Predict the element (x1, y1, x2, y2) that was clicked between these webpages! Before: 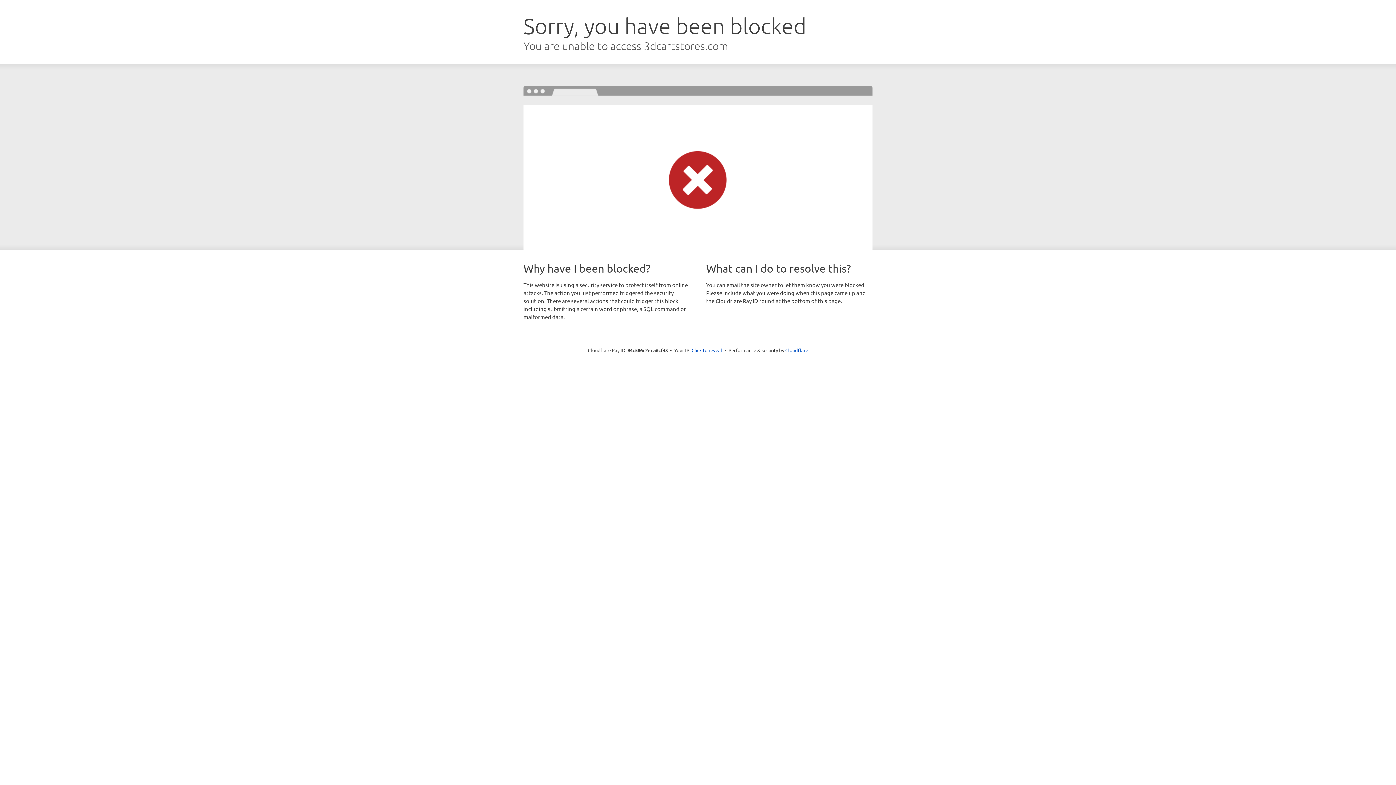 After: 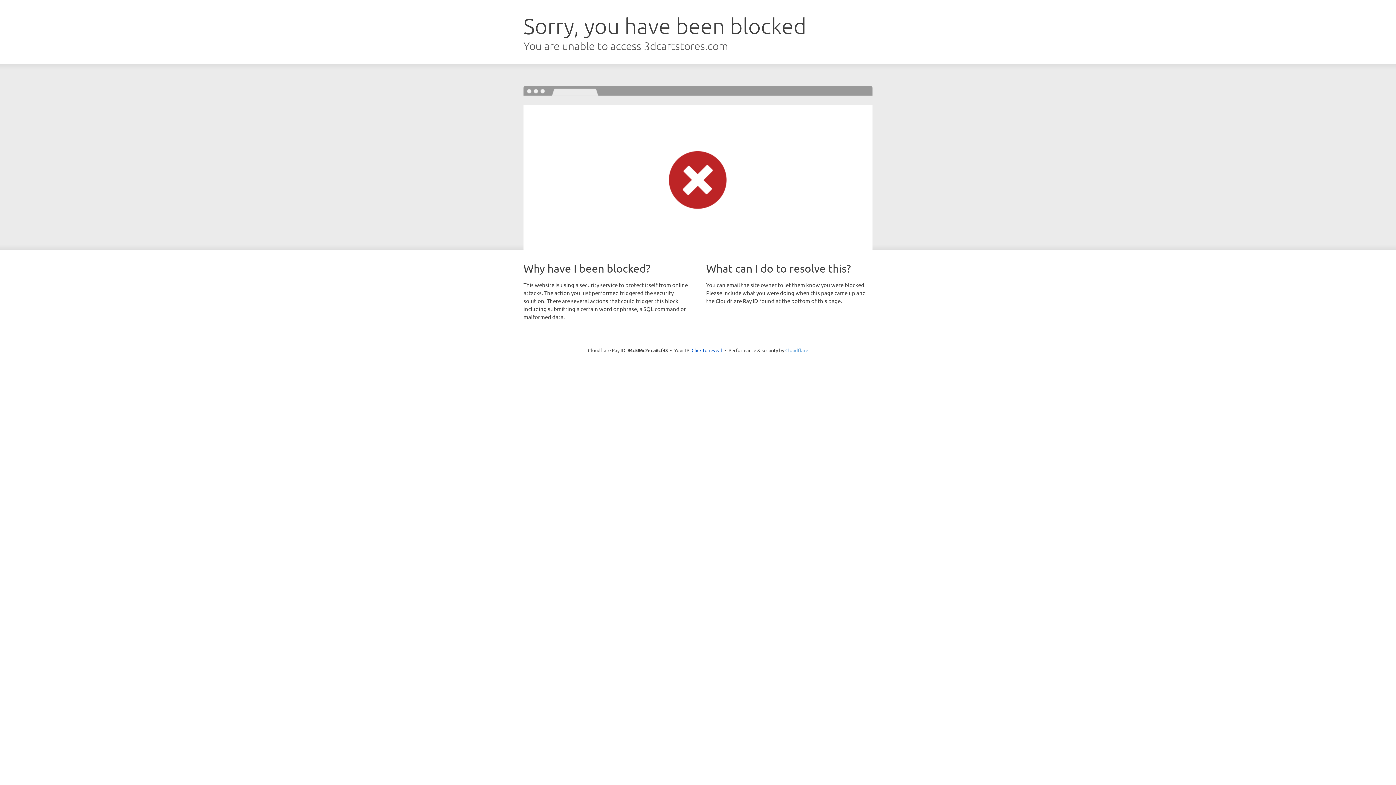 Action: bbox: (785, 347, 808, 353) label: Cloudflare